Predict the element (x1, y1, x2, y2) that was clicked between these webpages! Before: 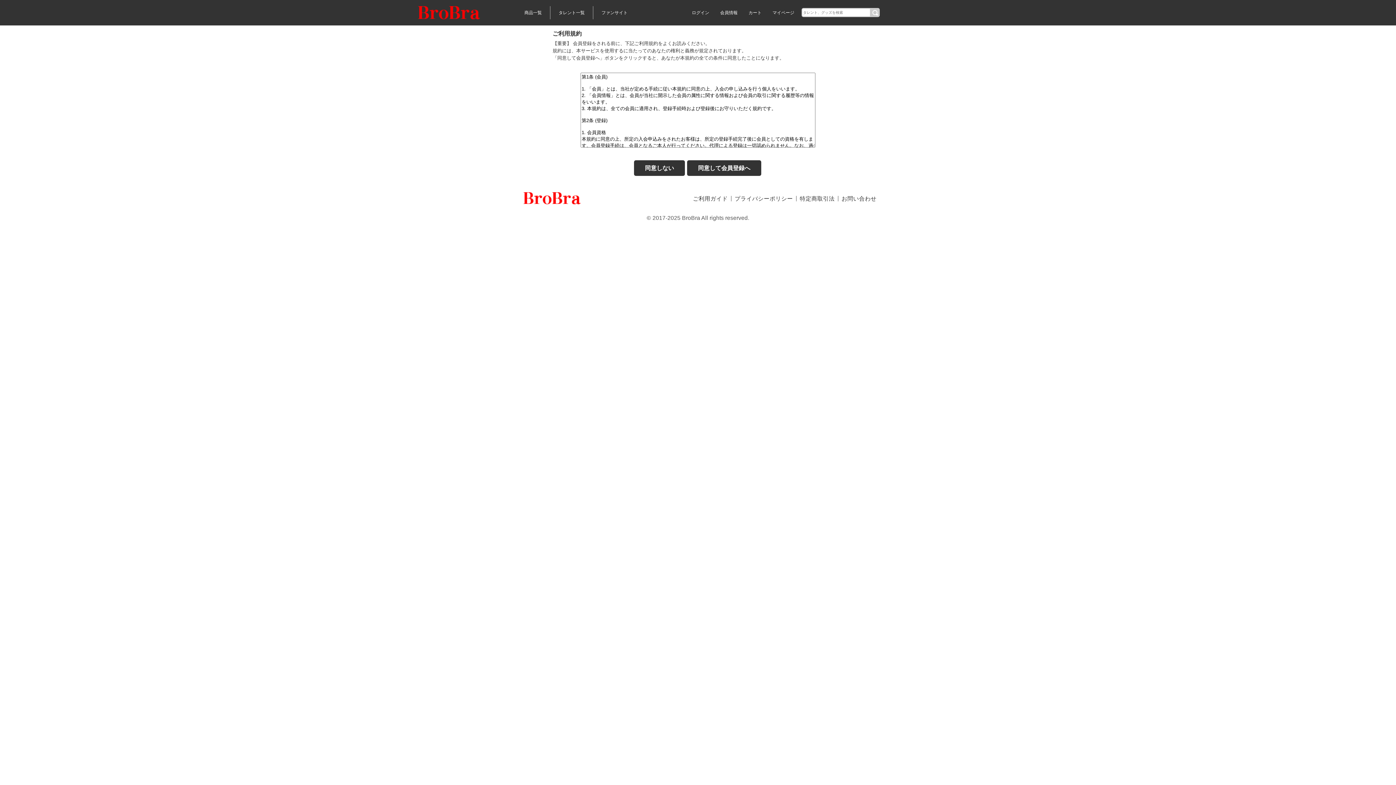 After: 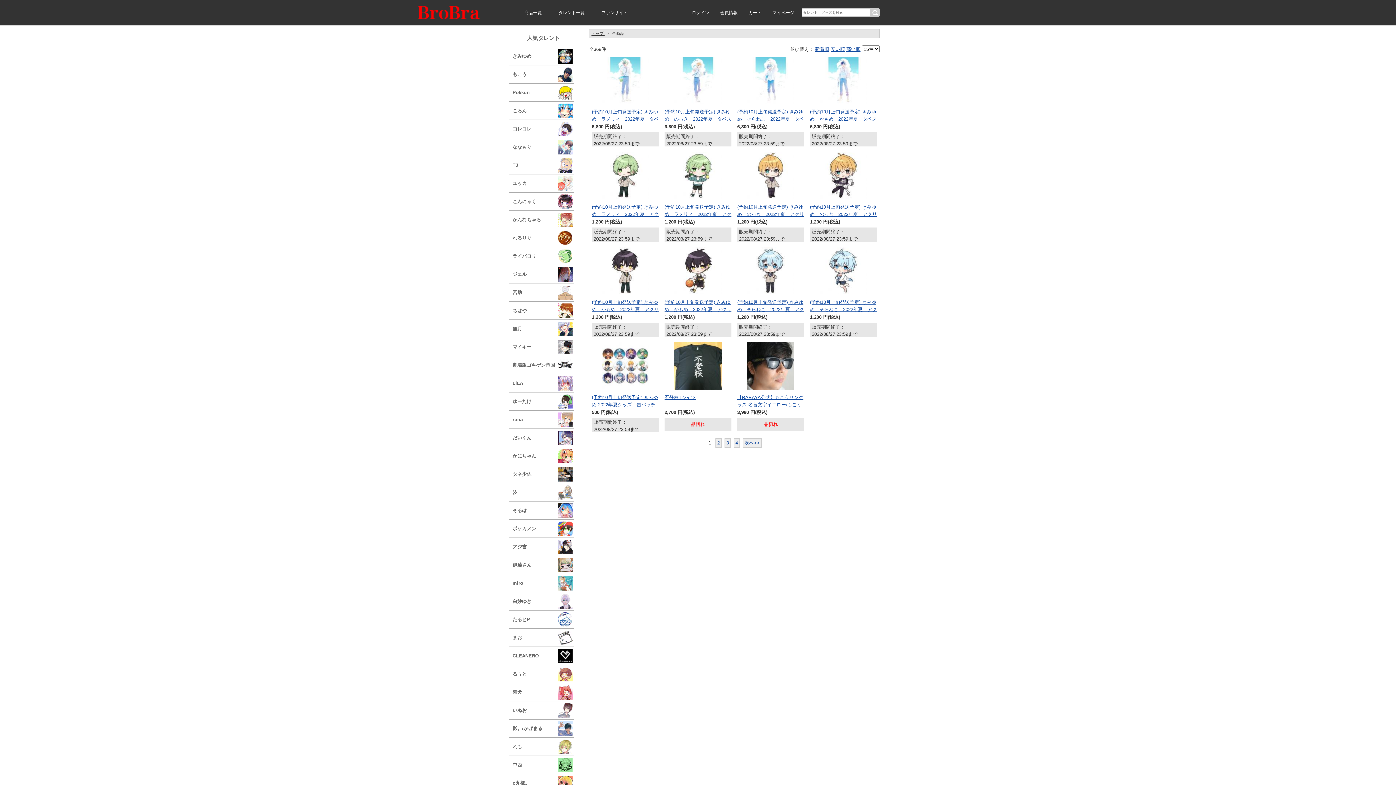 Action: label: 商品一覧 bbox: (524, 6, 542, 19)